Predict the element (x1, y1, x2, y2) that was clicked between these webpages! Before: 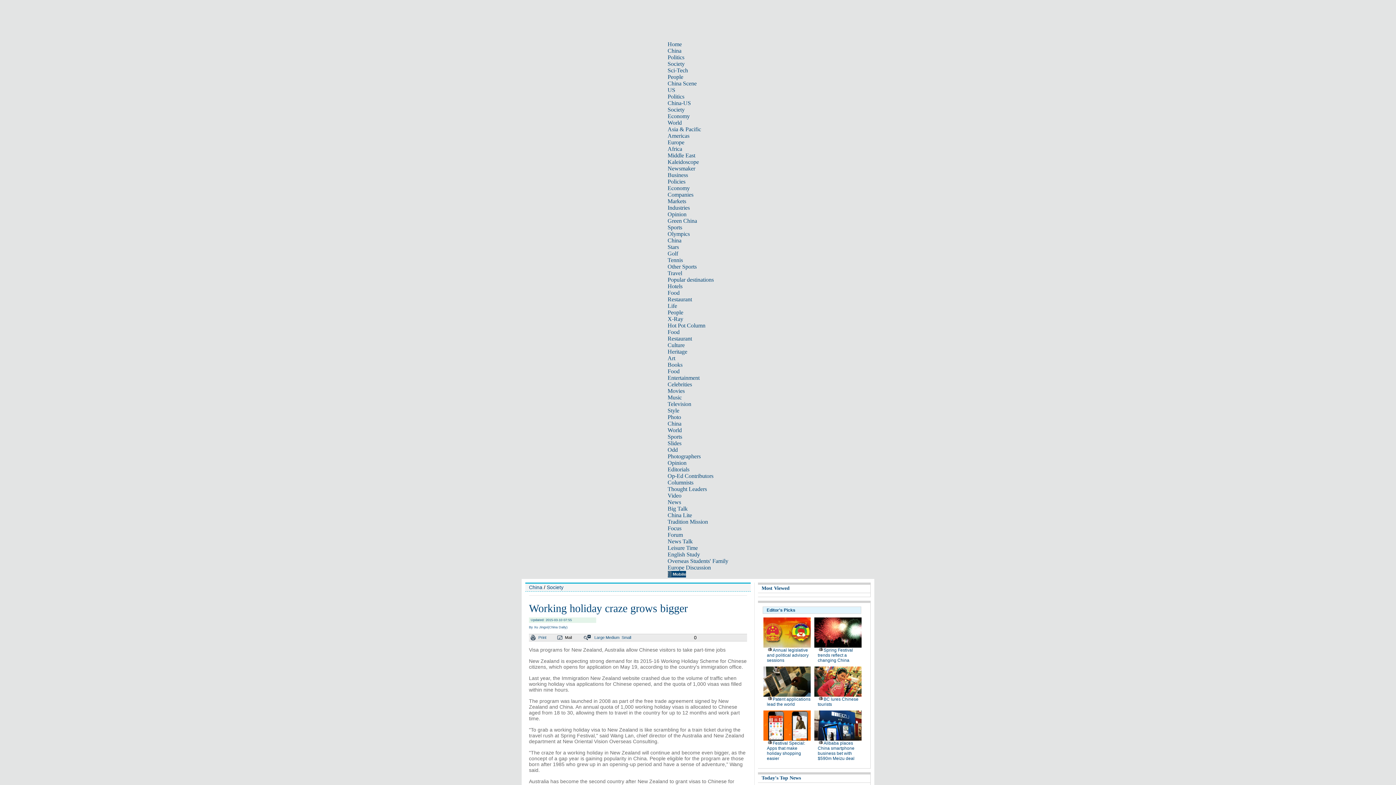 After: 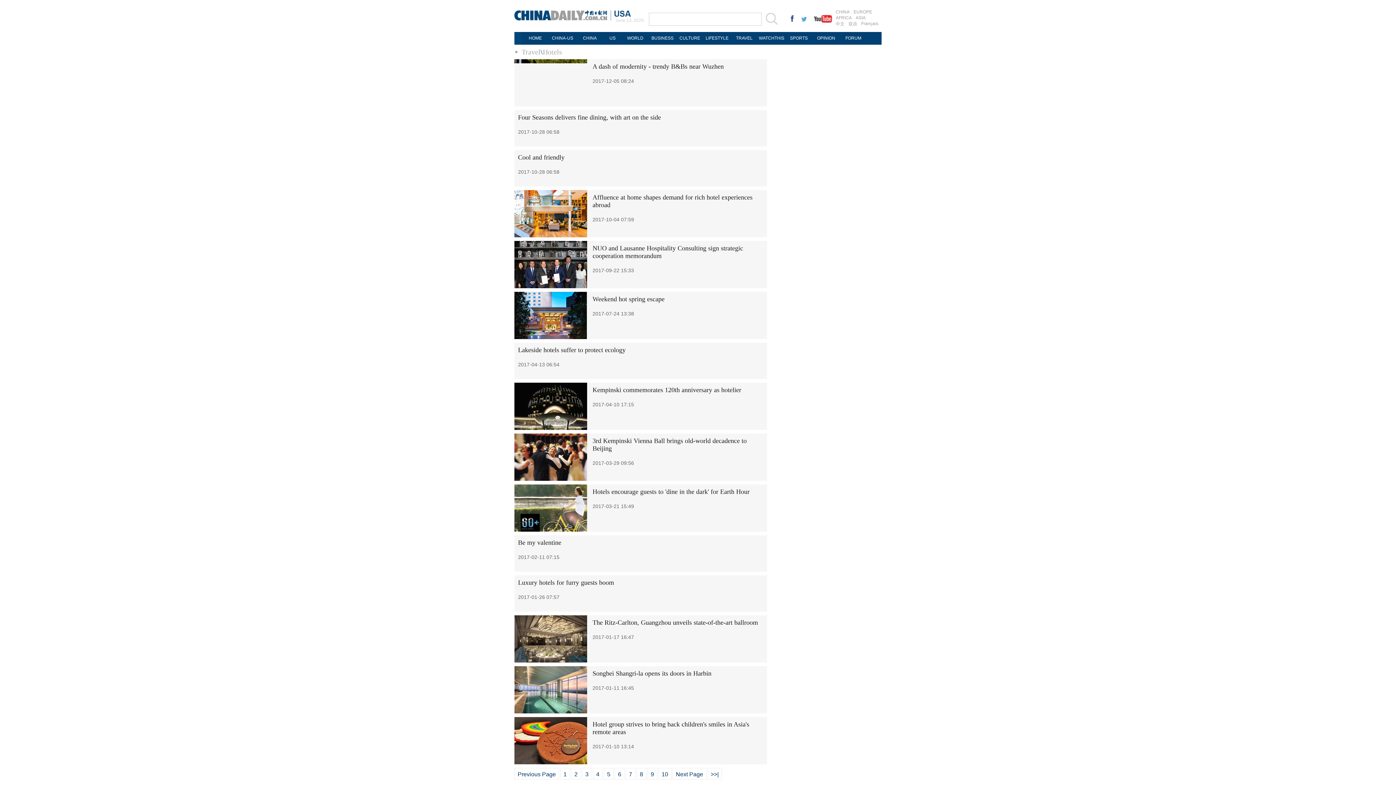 Action: bbox: (667, 283, 682, 289) label: Hotels